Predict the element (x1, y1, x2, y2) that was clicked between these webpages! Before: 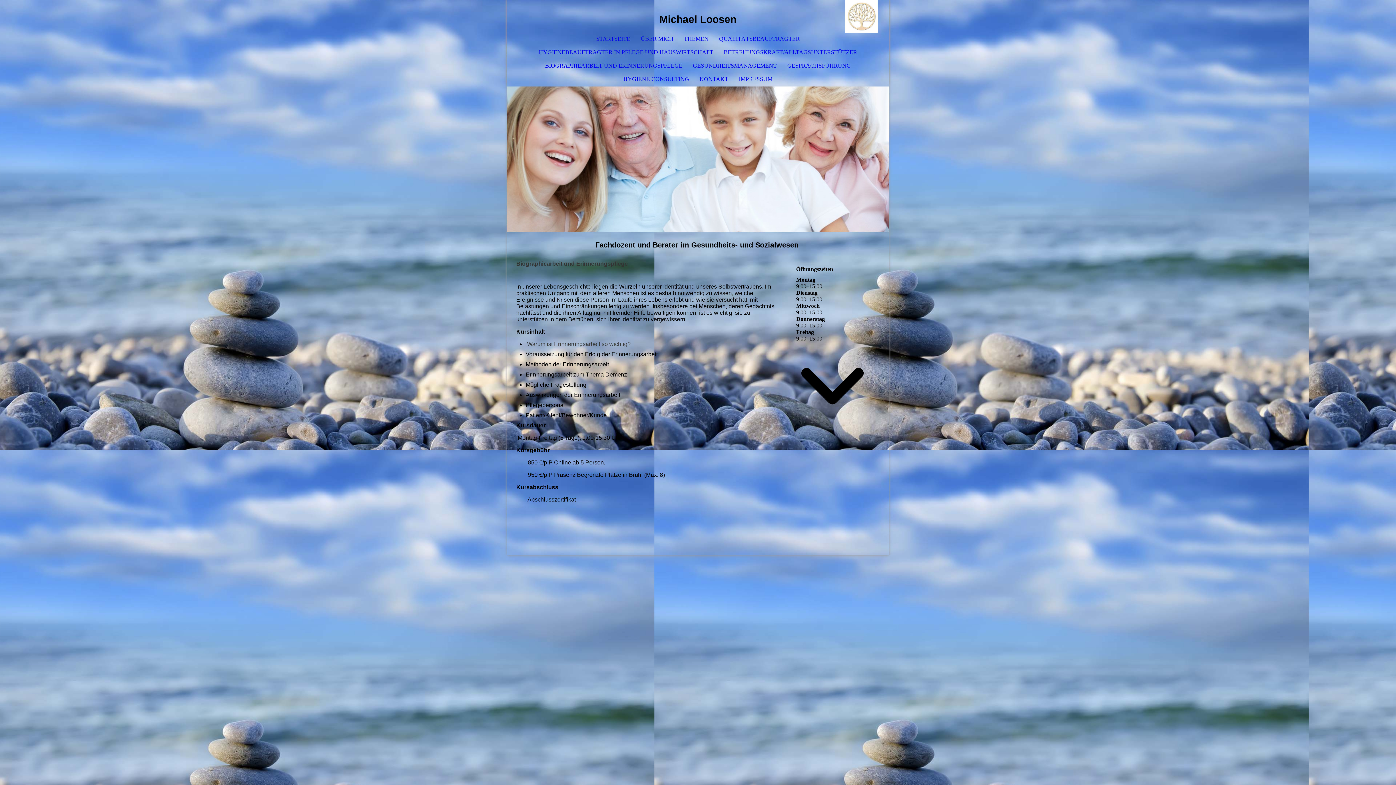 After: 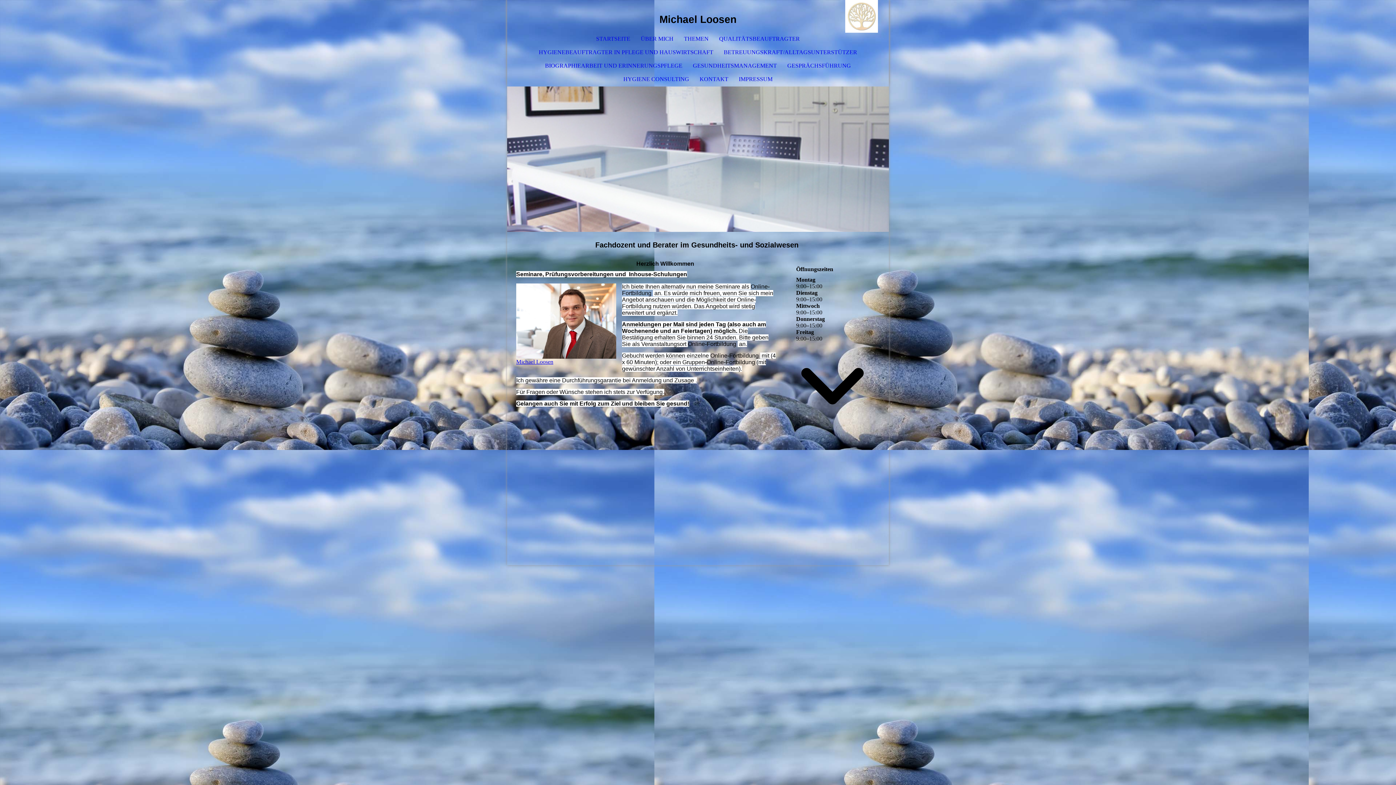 Action: label: STARTSEITE bbox: (591, 32, 635, 45)